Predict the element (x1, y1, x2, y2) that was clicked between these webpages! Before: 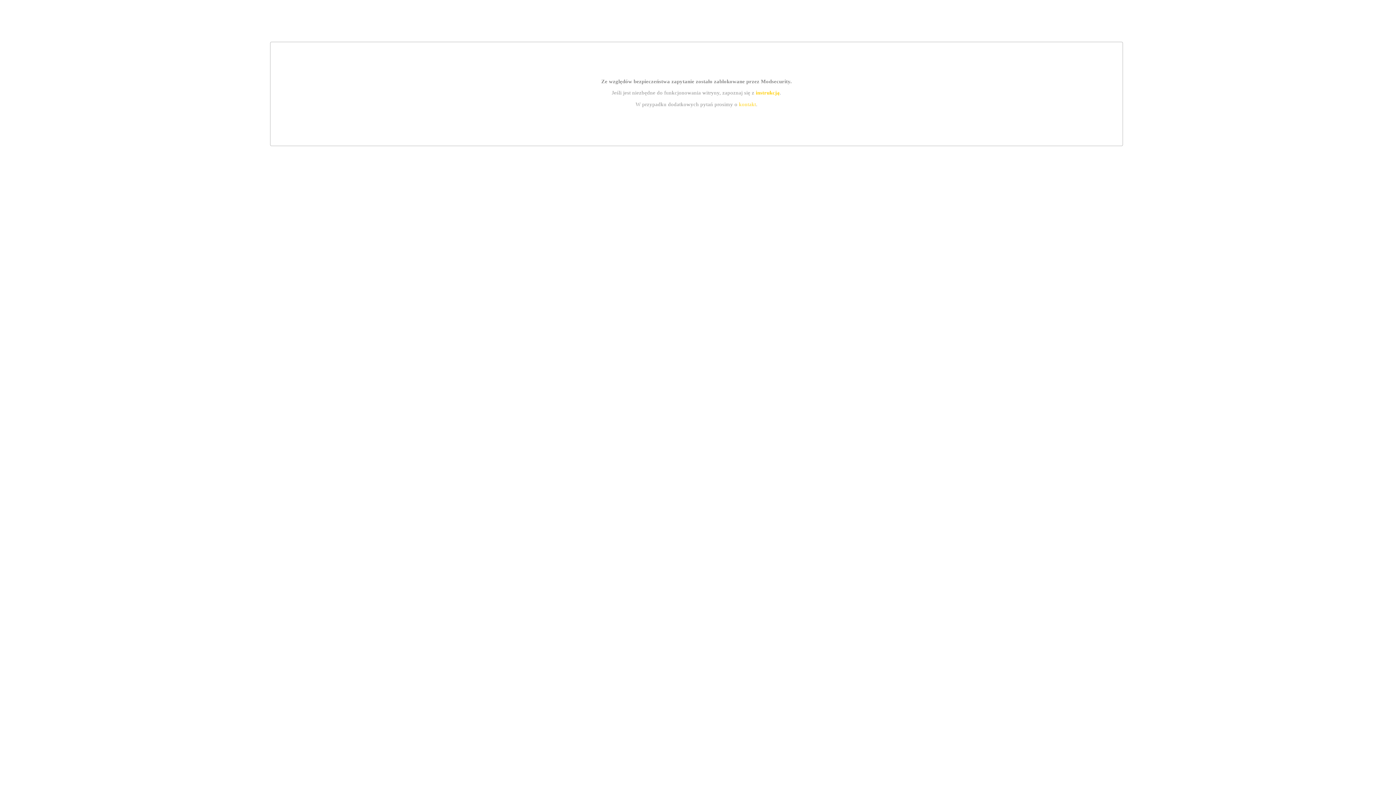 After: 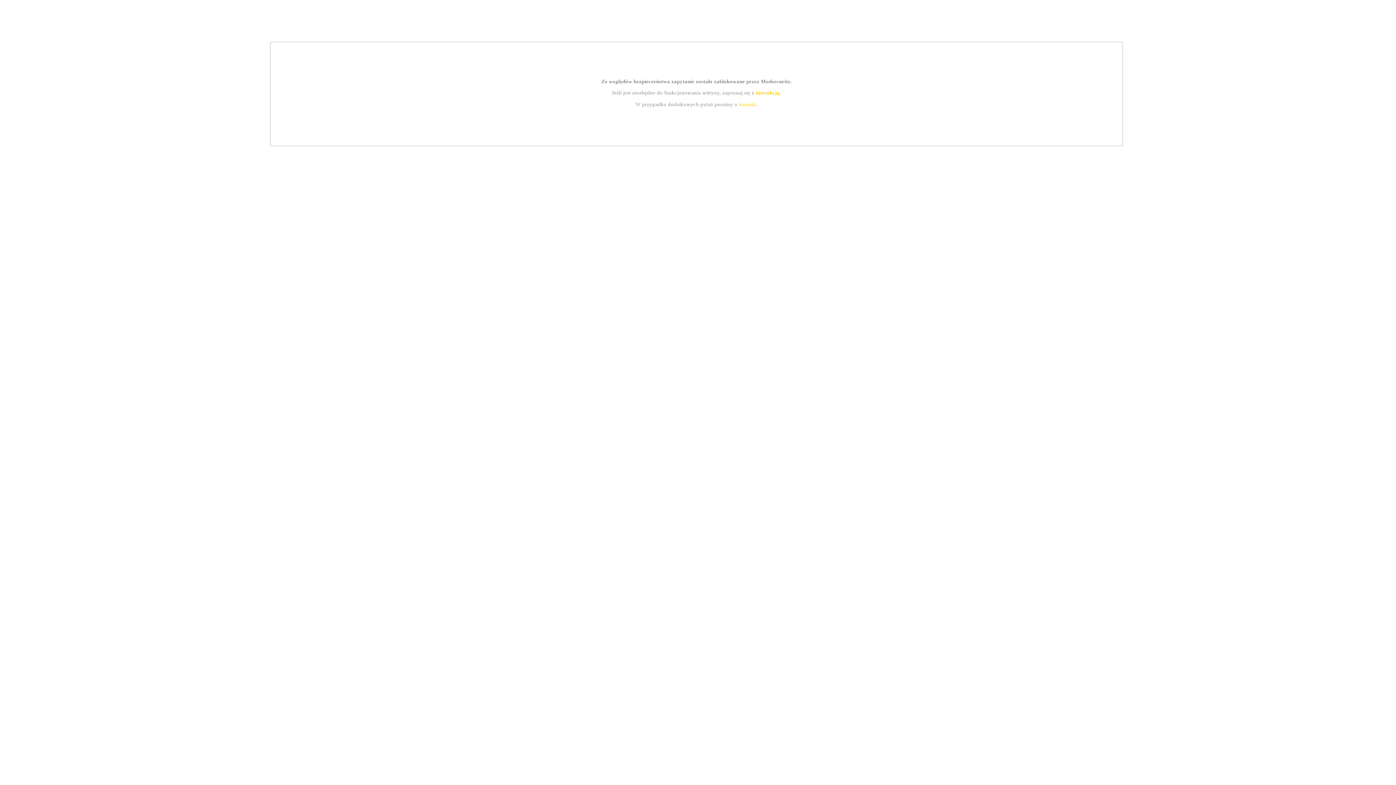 Action: bbox: (755, 89, 779, 95) label: instrukcją